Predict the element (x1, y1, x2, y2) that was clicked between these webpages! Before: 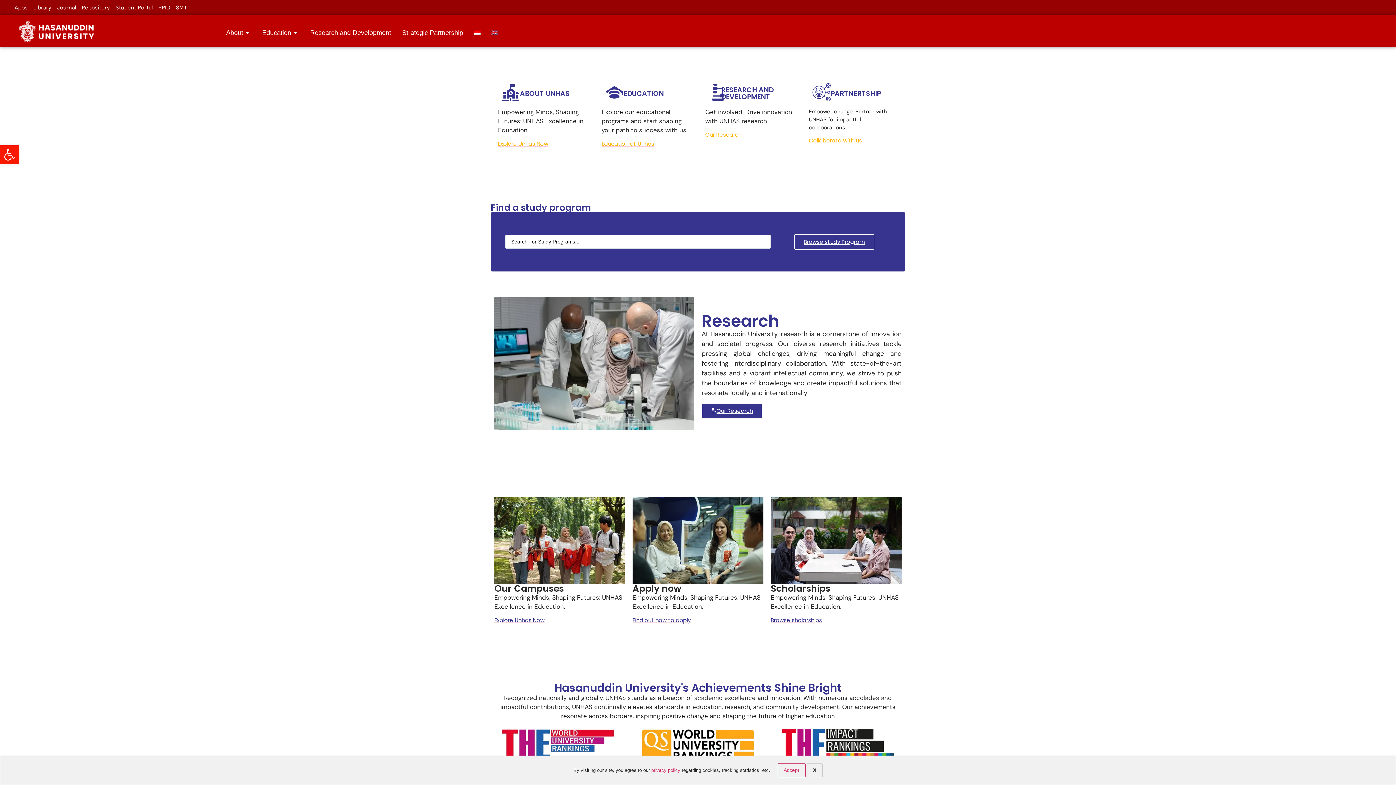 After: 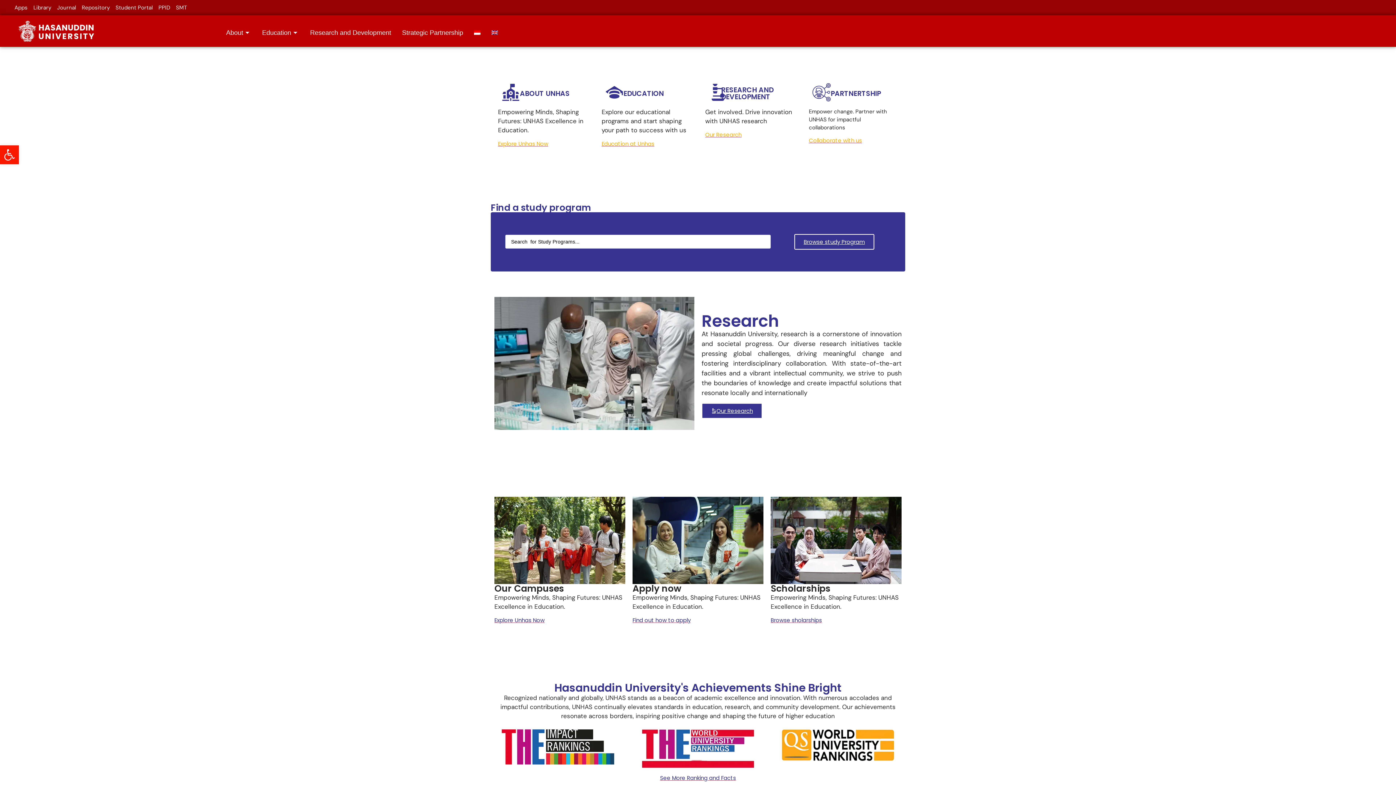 Action: bbox: (807, 763, 822, 777) label: X